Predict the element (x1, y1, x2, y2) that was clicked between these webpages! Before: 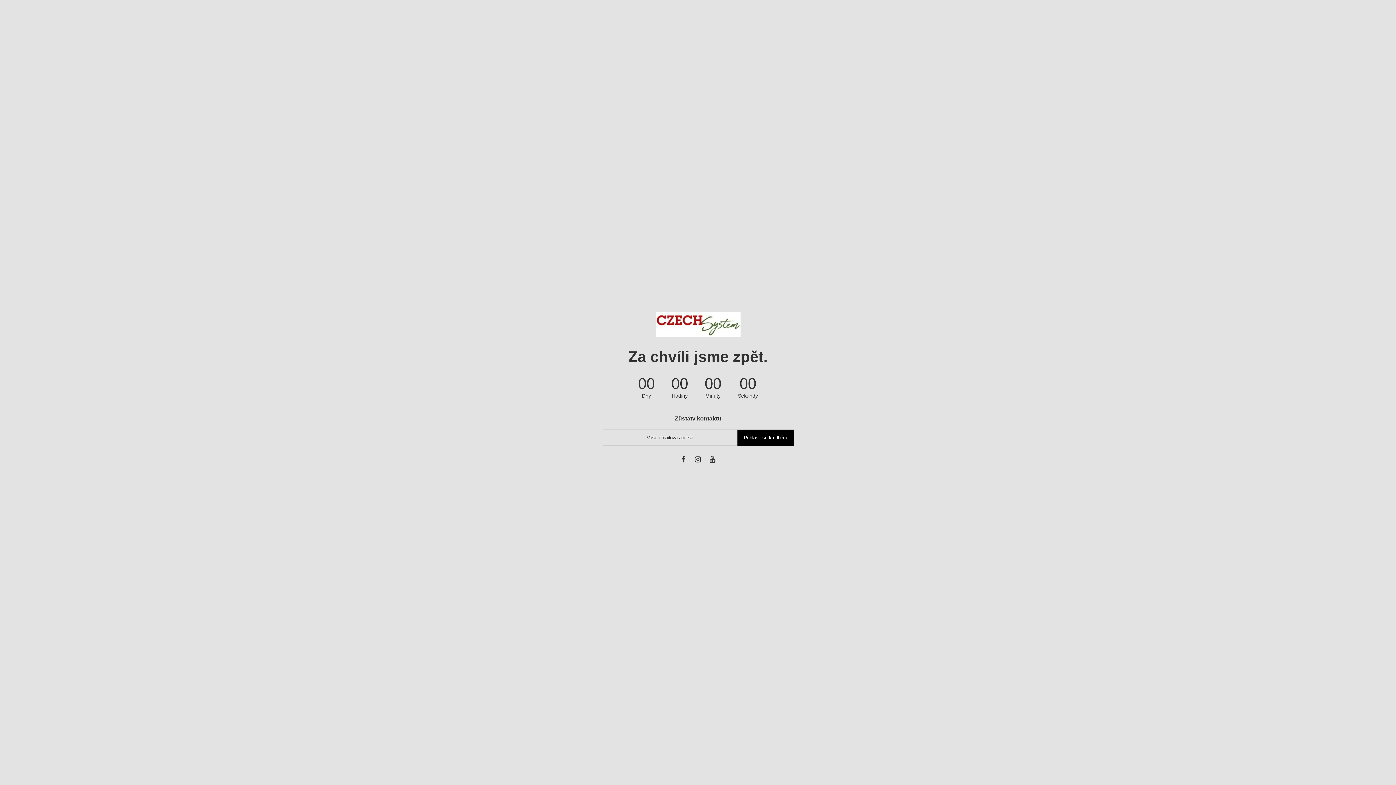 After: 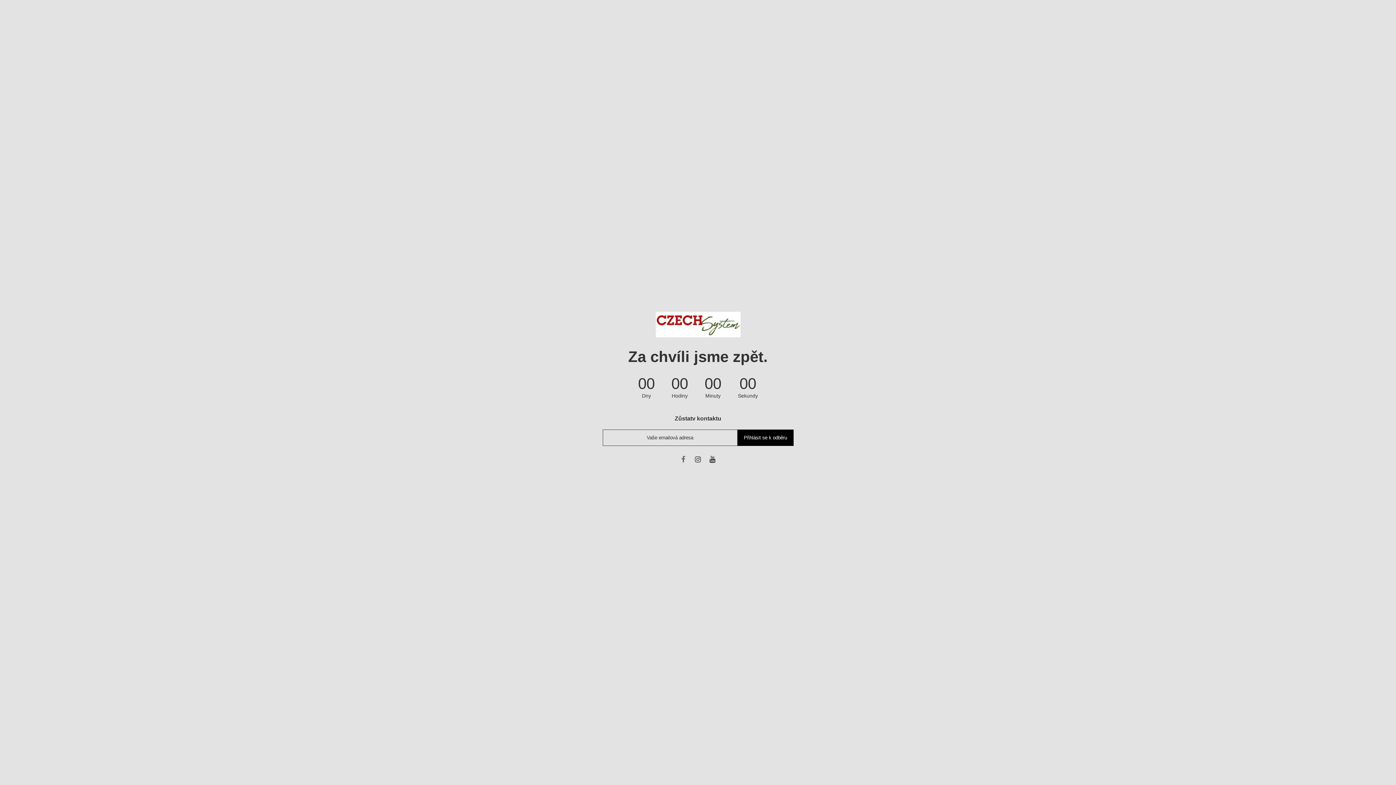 Action: bbox: (679, 456, 688, 463)